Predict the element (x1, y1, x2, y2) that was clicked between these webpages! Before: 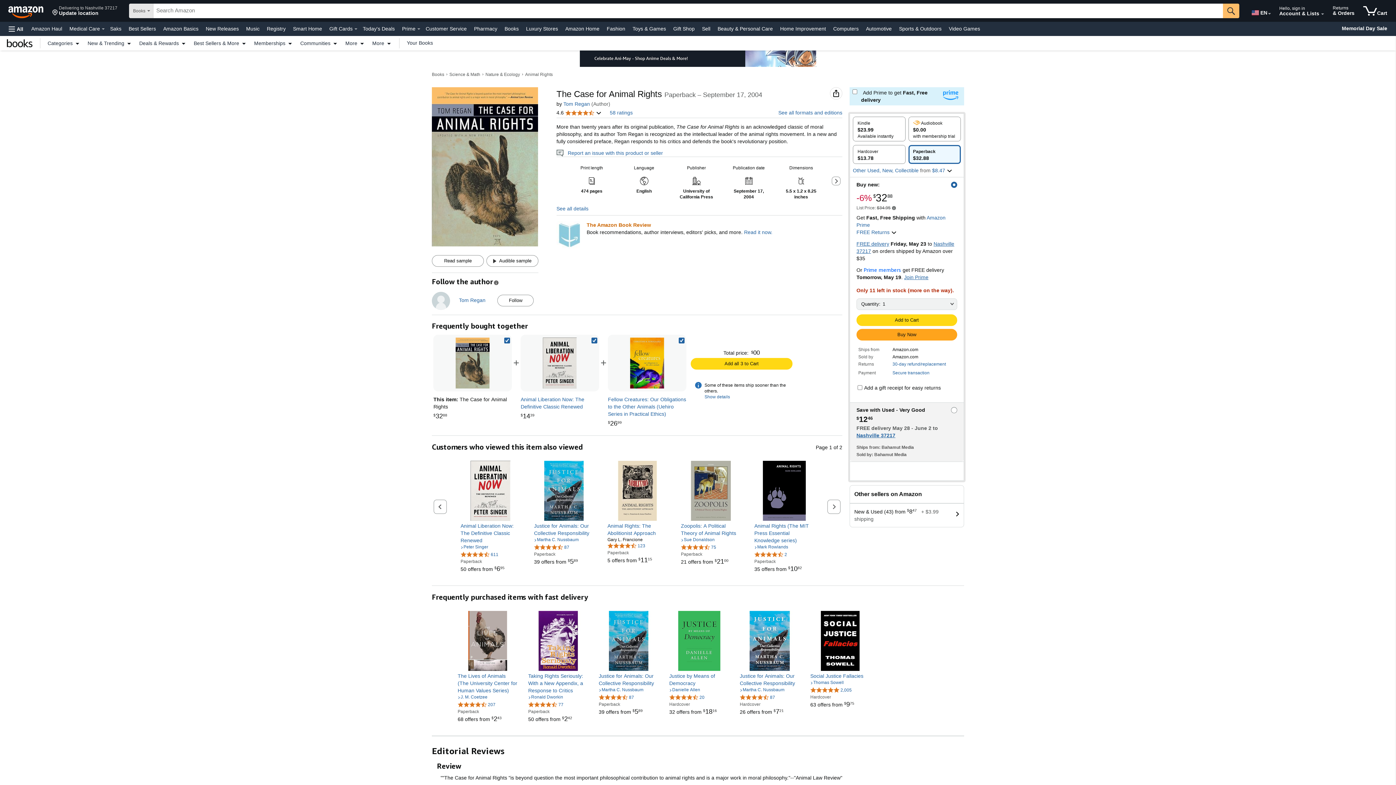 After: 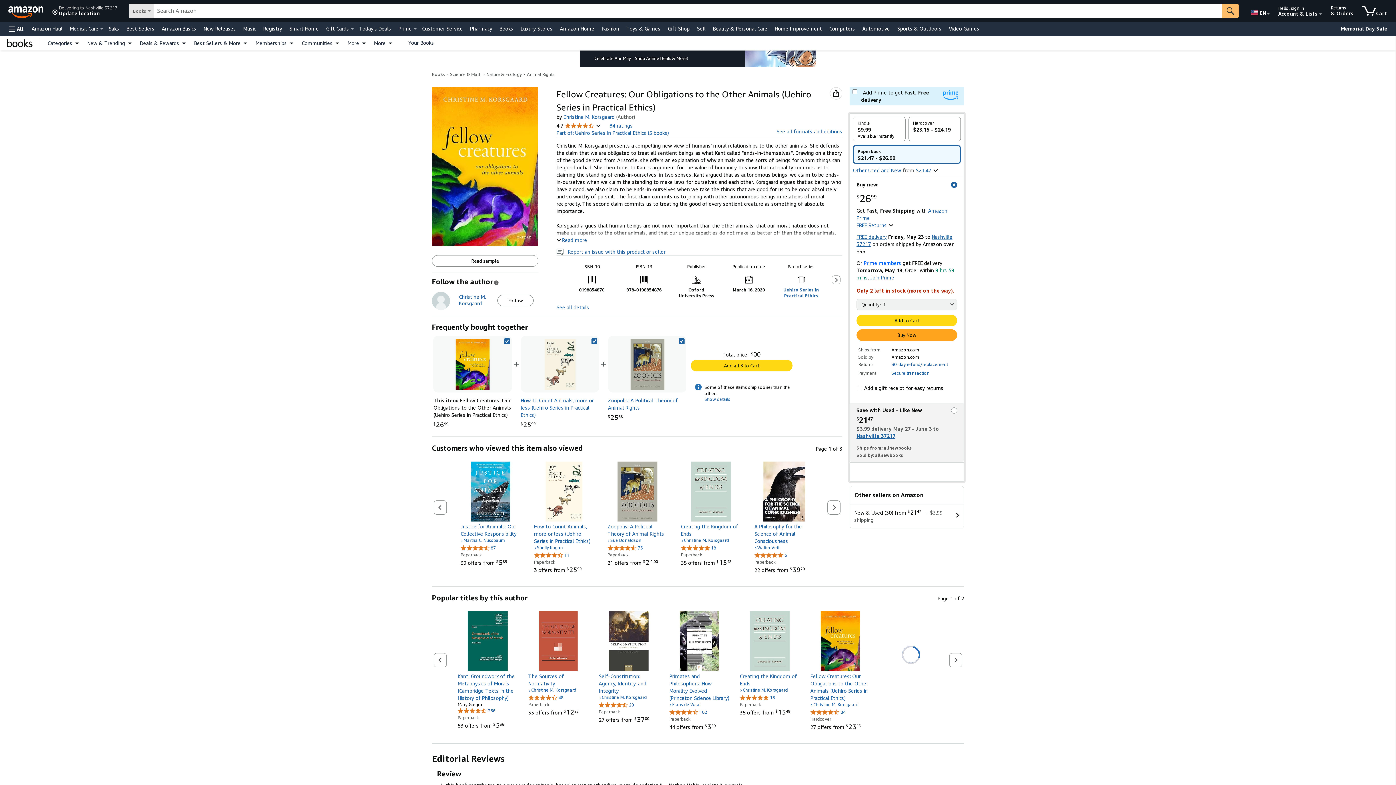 Action: label: Fellow Creatures: Our Obligations to the Other Animals (Uehiro Series in Practical Ethics) bbox: (608, 396, 686, 417)